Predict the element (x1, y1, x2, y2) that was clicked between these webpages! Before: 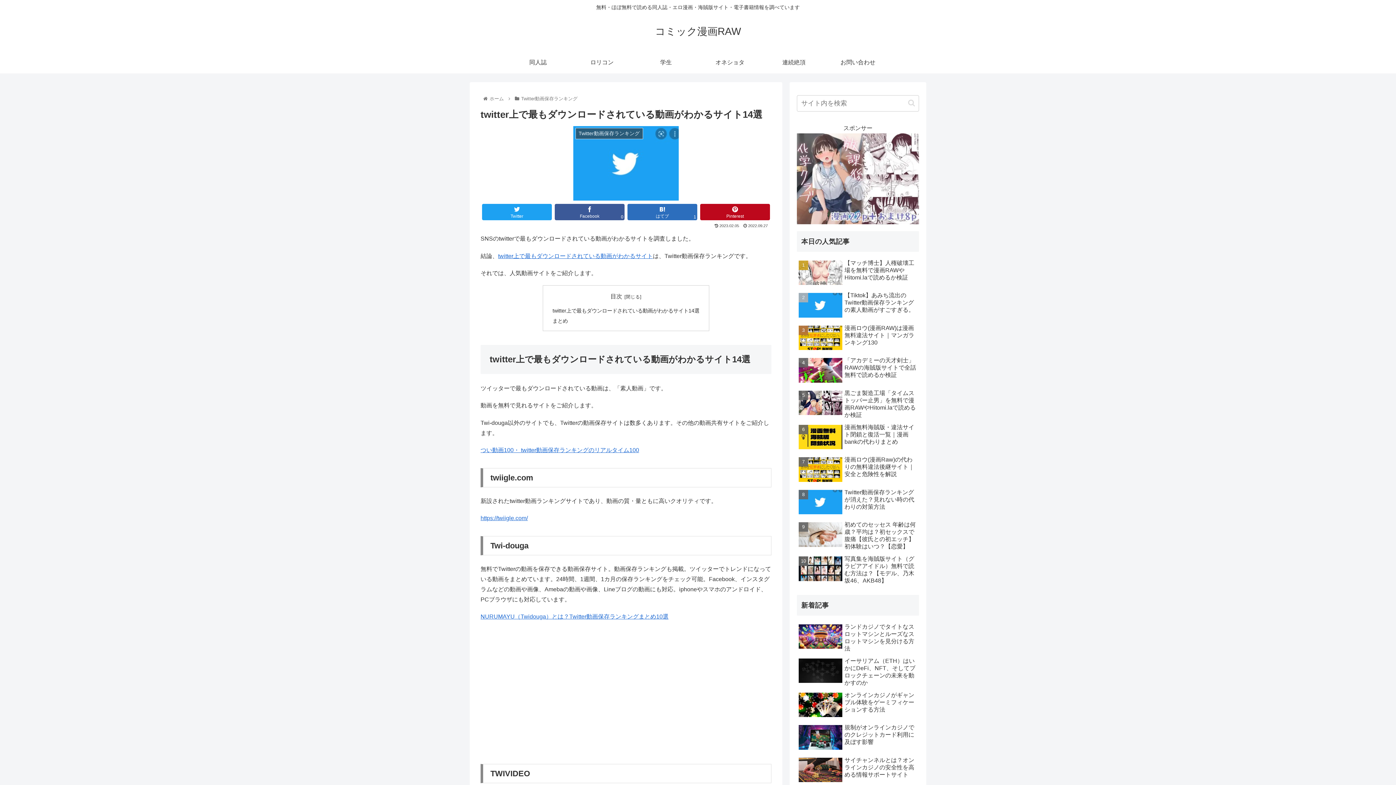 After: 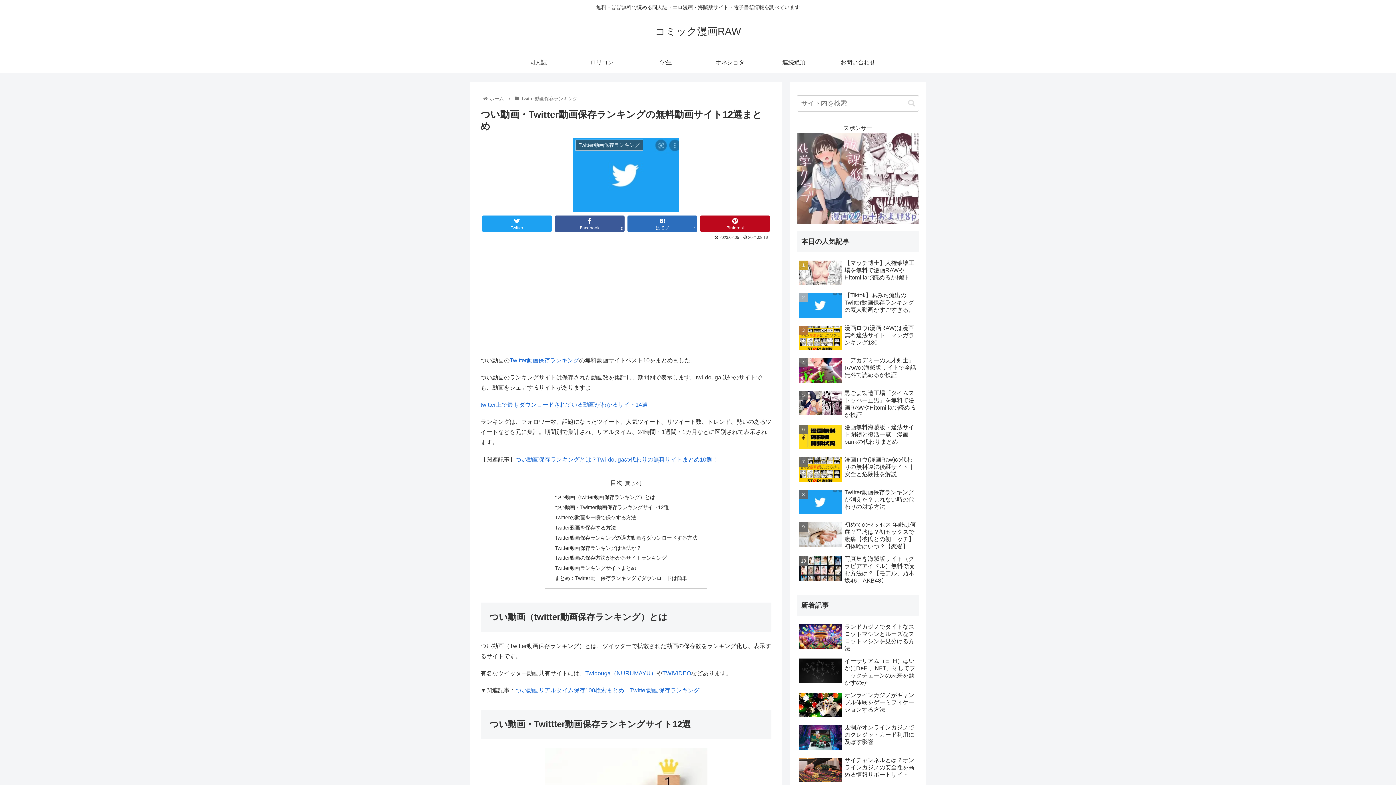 Action: bbox: (498, 252, 653, 259) label: twitter上で最もダウンロードされている動画がわかるサイト